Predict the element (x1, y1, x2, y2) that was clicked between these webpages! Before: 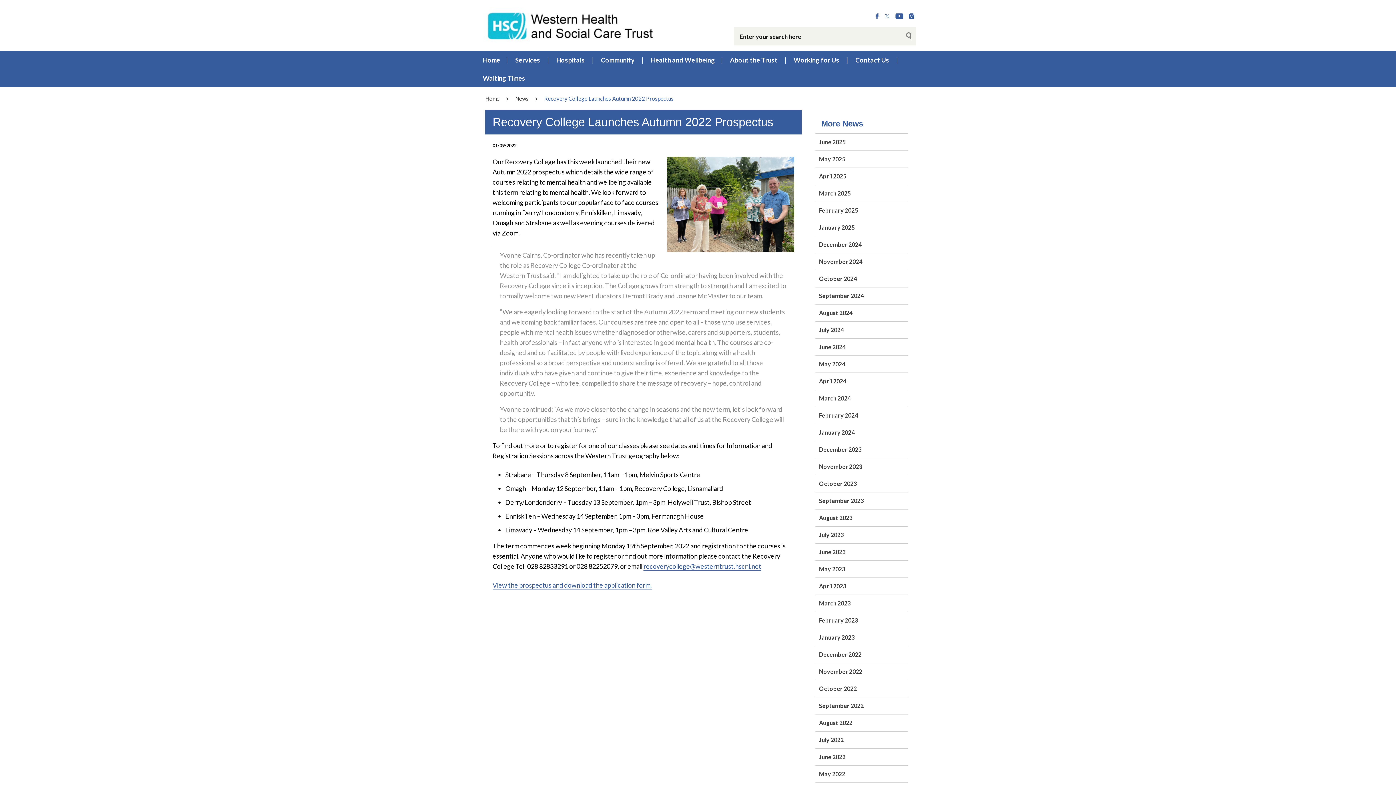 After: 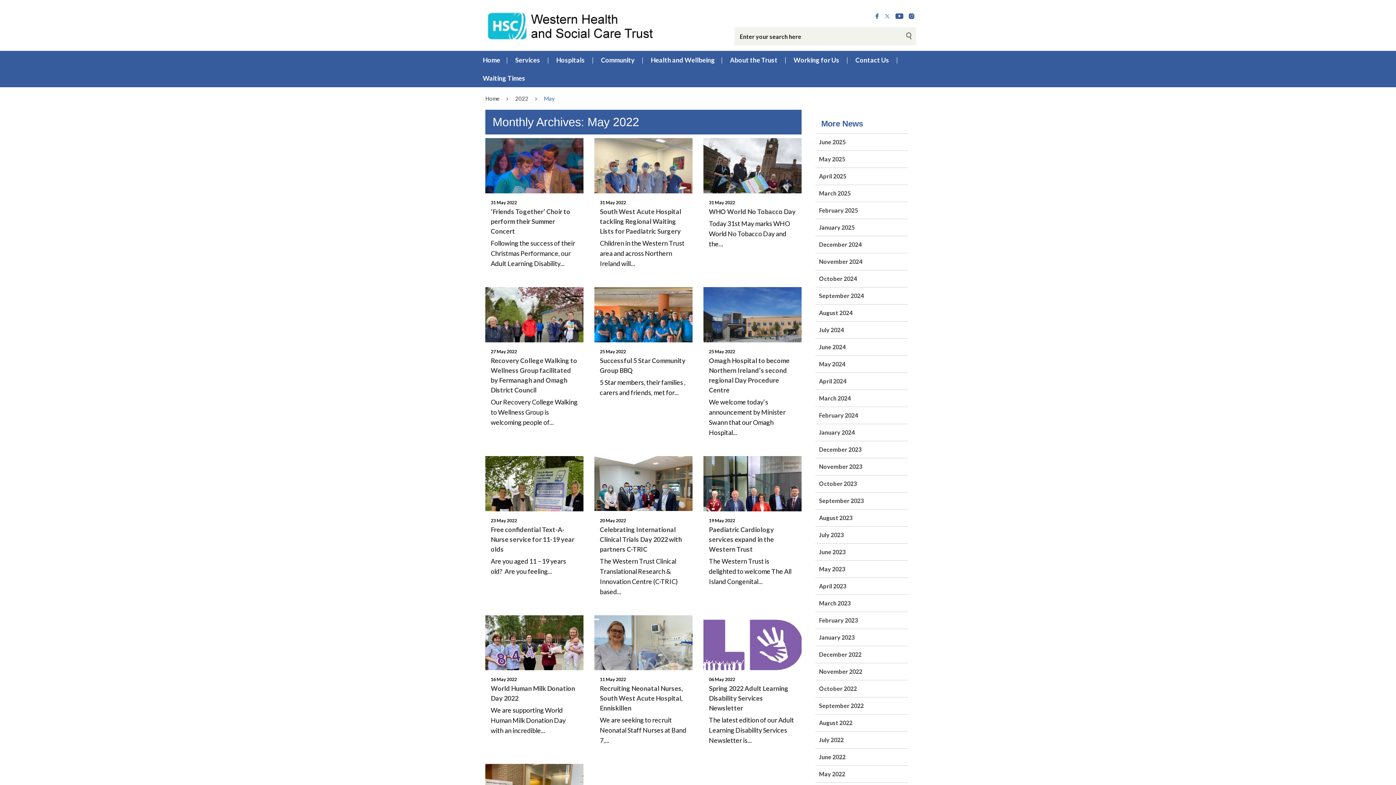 Action: bbox: (819, 770, 845, 777) label: May 2022